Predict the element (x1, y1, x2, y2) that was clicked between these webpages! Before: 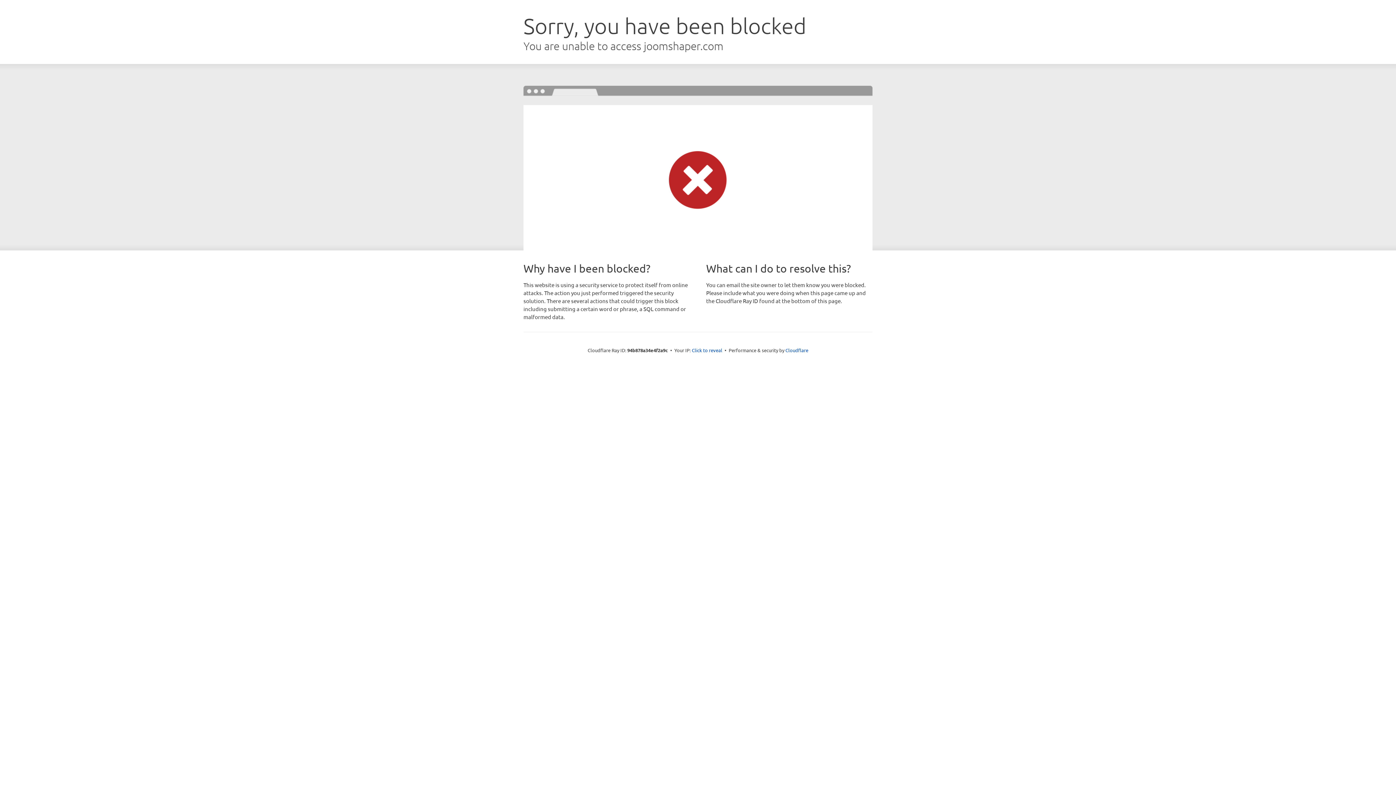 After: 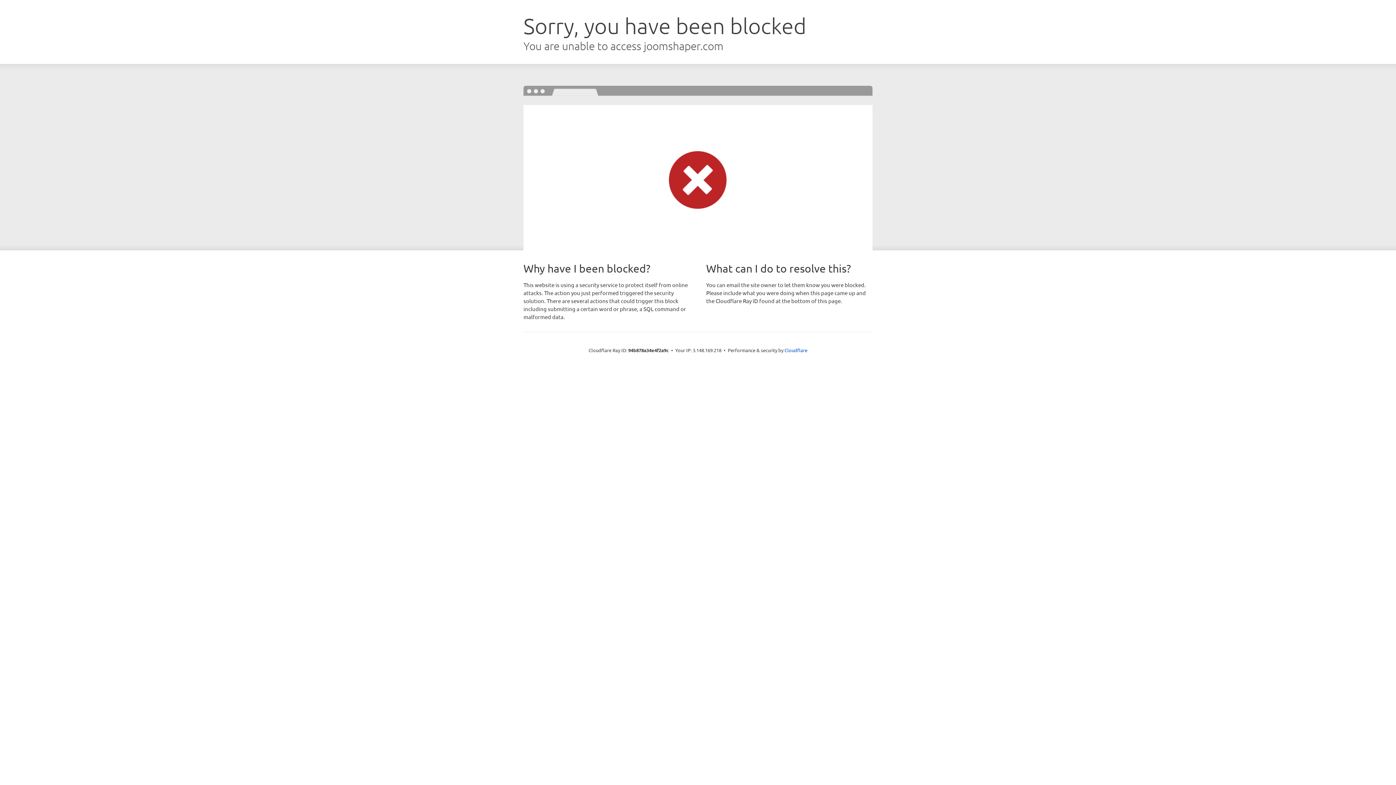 Action: label: Click to reveal bbox: (692, 346, 722, 353)